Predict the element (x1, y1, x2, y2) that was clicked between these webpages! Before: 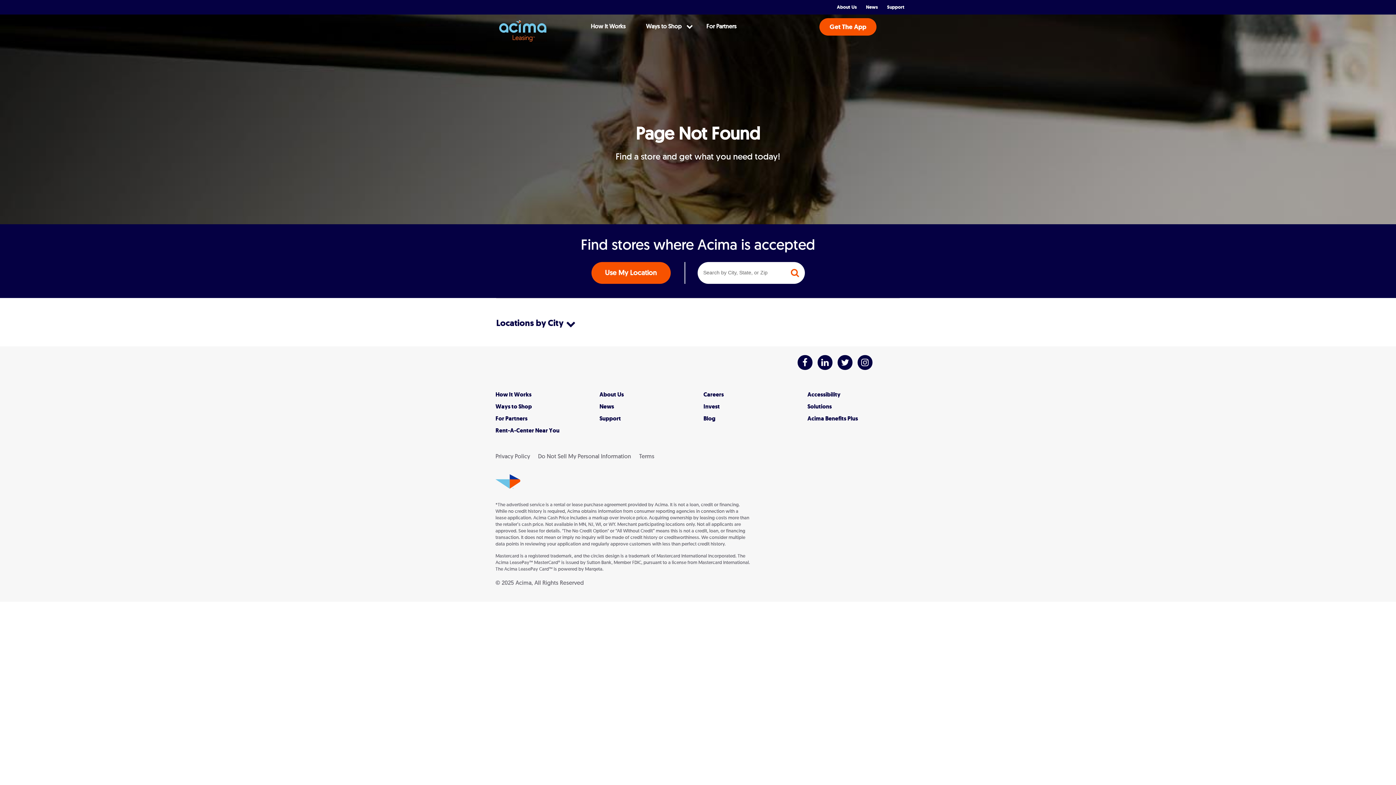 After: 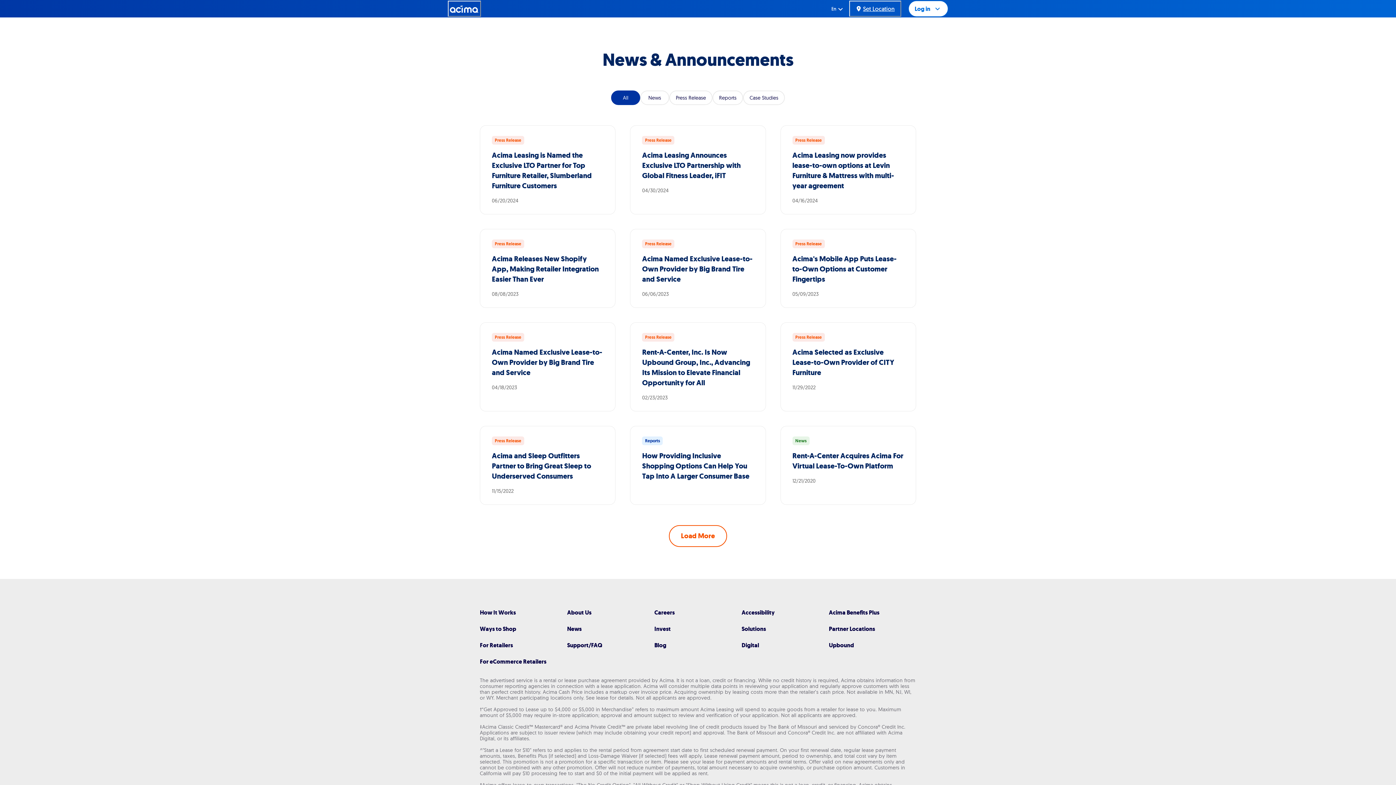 Action: bbox: (599, 402, 614, 410) label: News